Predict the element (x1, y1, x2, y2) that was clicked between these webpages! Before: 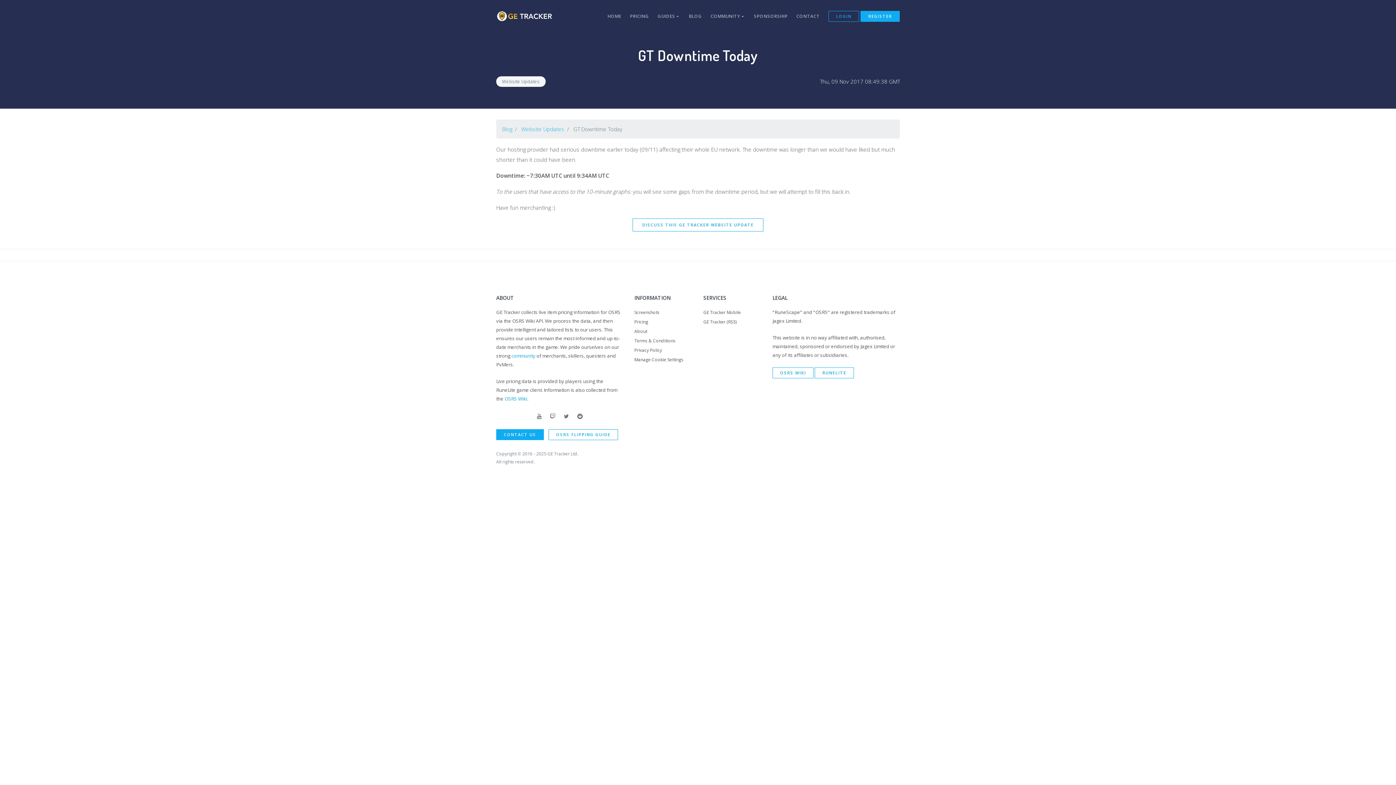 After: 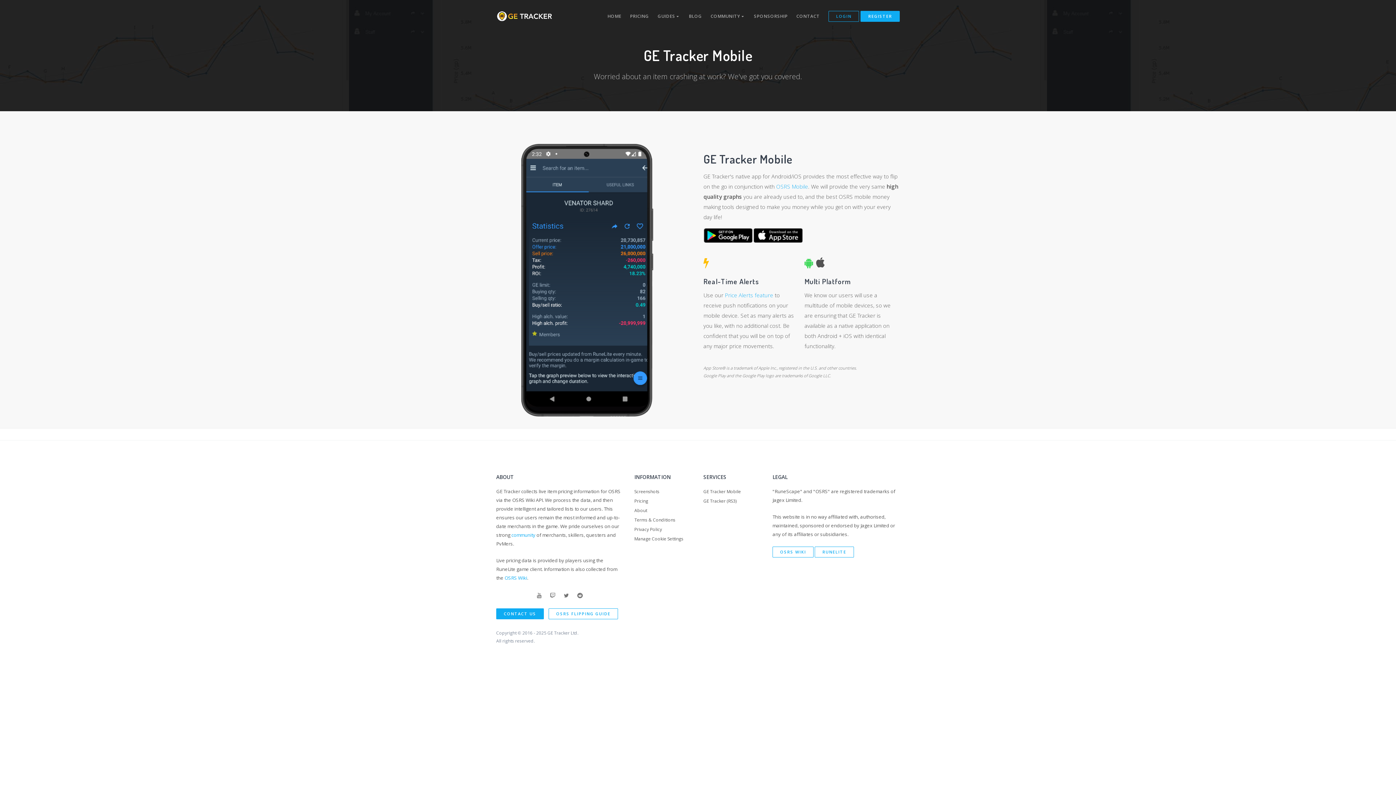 Action: label: GE Tracker Mobile bbox: (703, 308, 761, 317)